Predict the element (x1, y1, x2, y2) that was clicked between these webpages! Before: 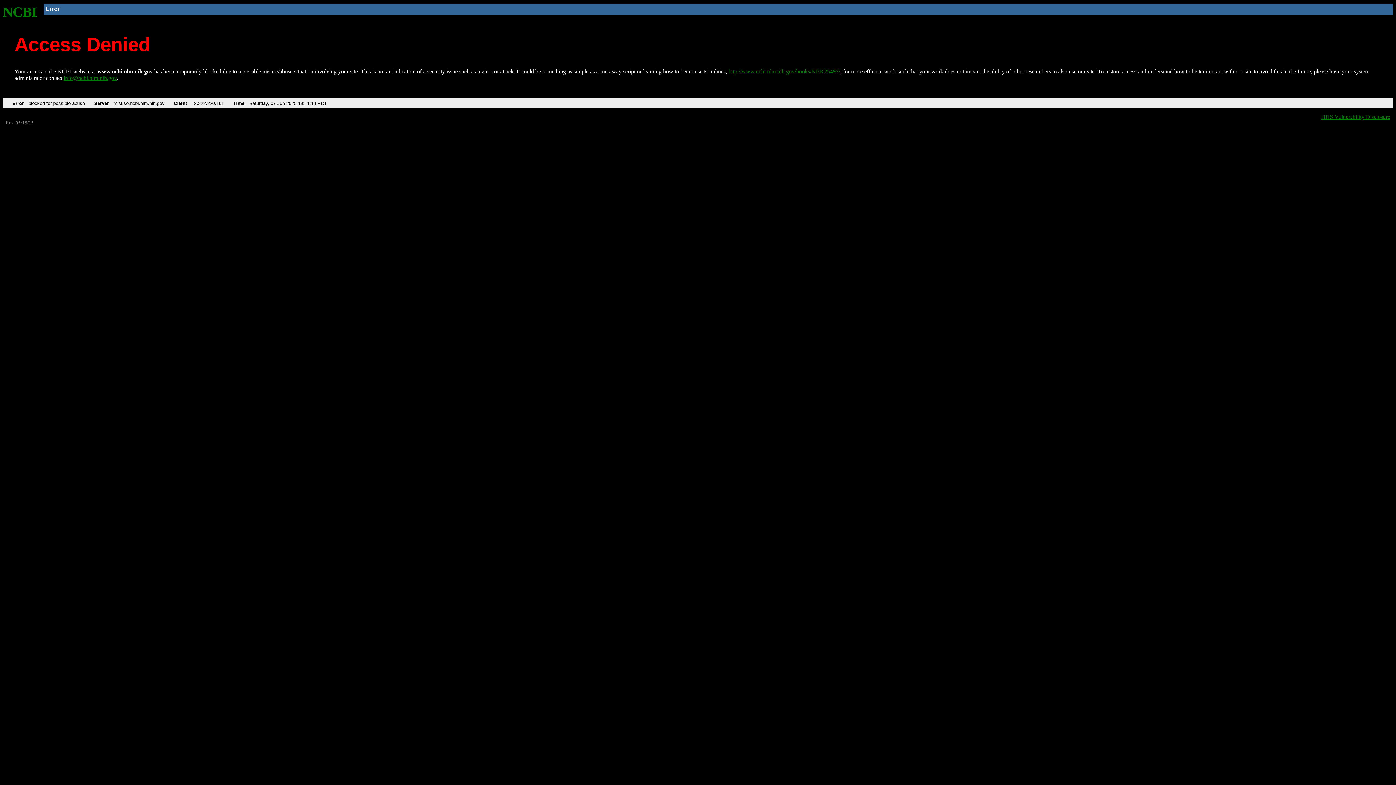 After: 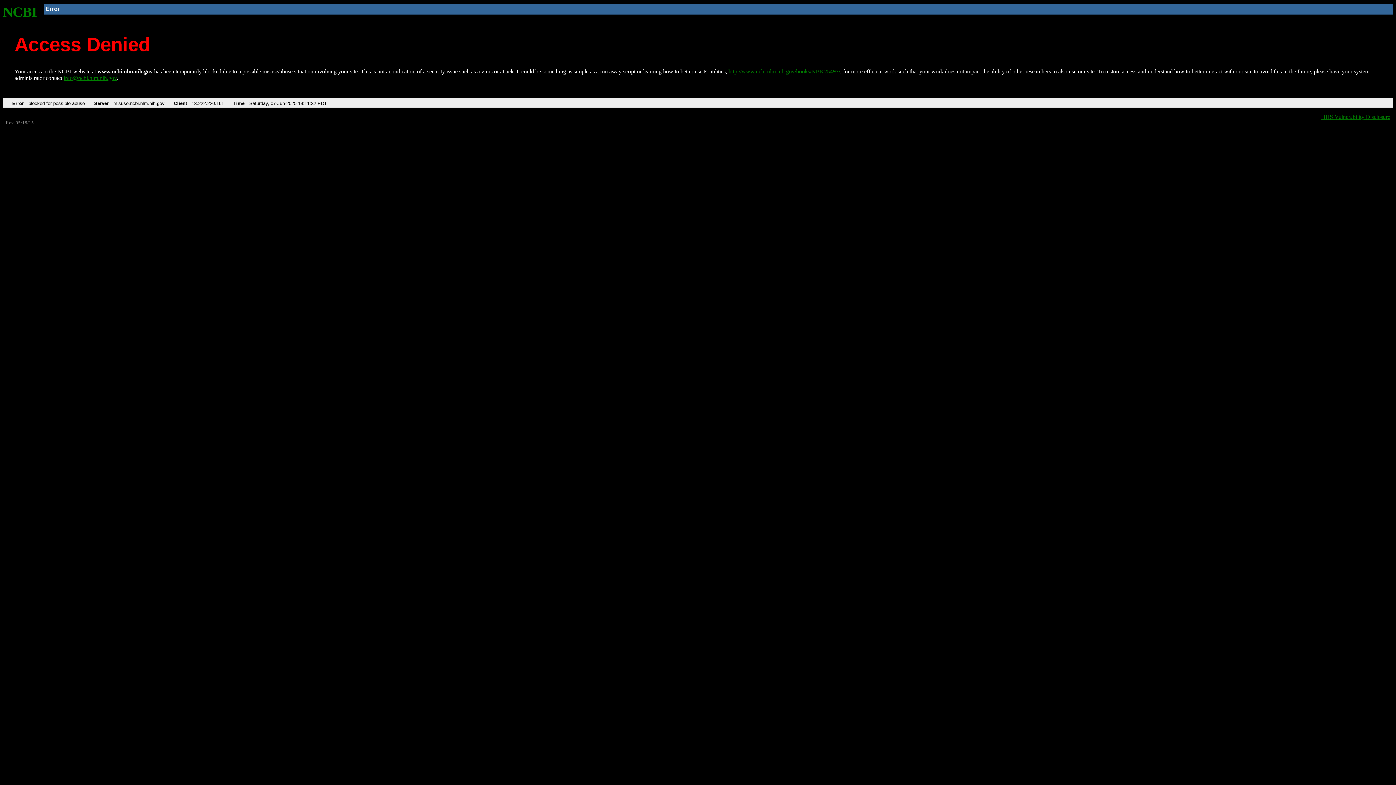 Action: label: http://www.ncbi.nlm.nih.gov/books/NBK25497/ bbox: (728, 68, 840, 74)